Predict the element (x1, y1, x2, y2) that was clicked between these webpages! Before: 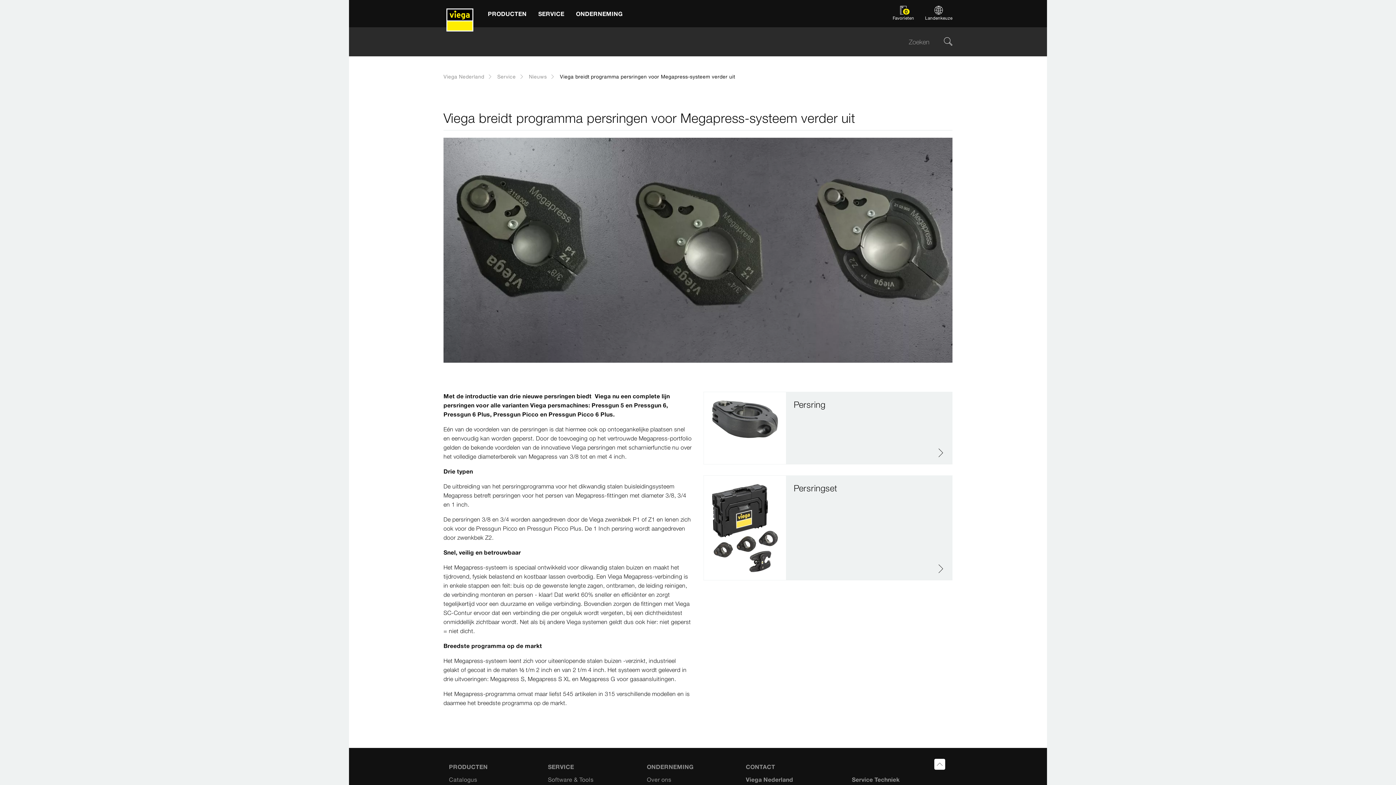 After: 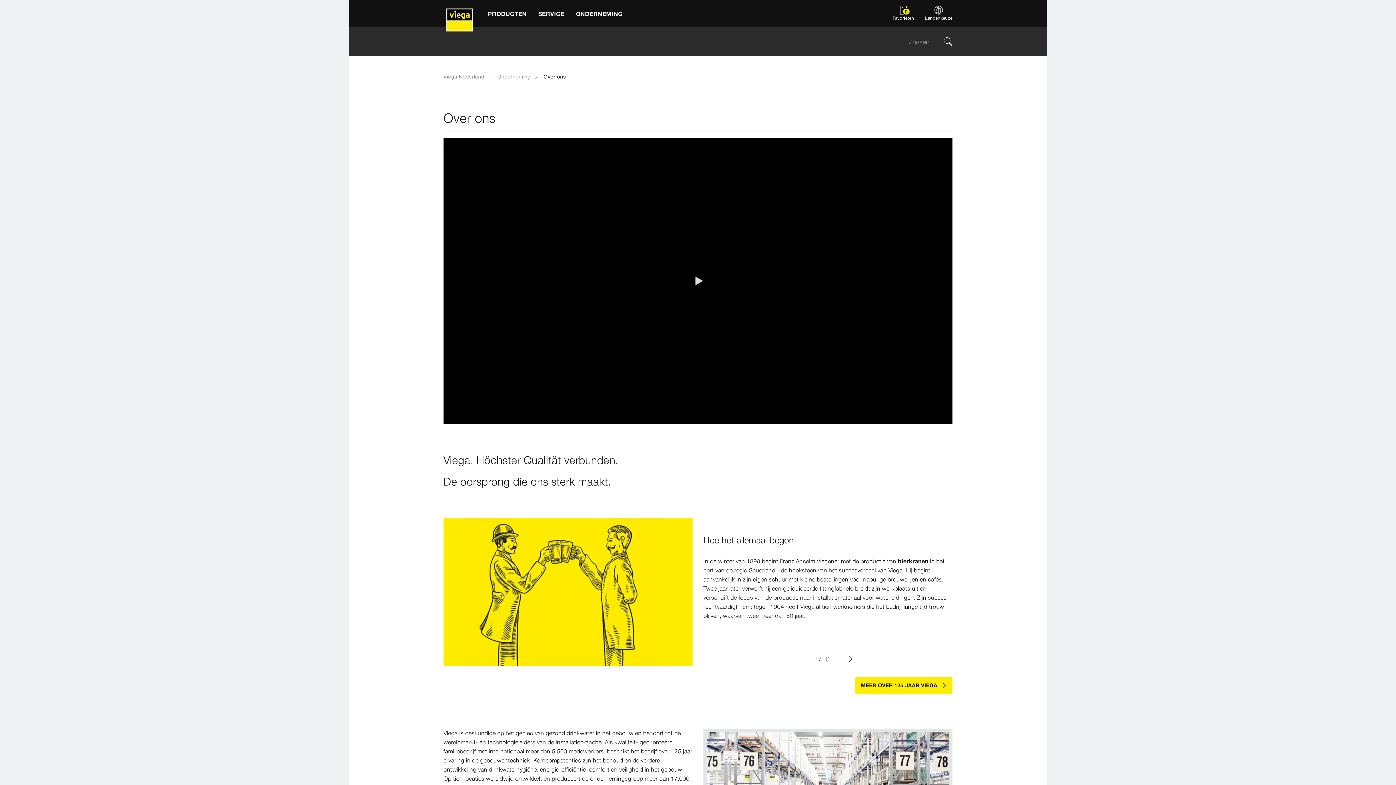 Action: bbox: (647, 775, 671, 784) label: Over ons